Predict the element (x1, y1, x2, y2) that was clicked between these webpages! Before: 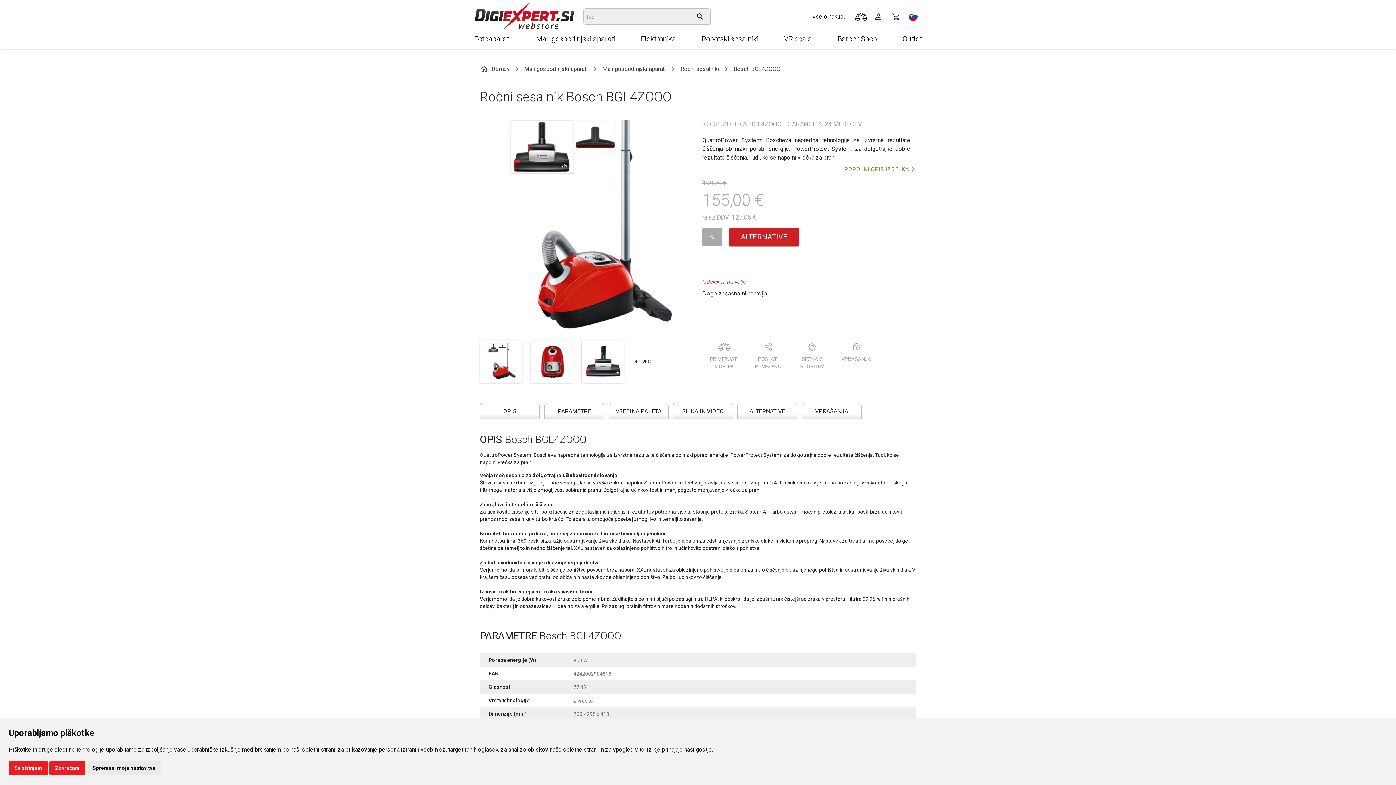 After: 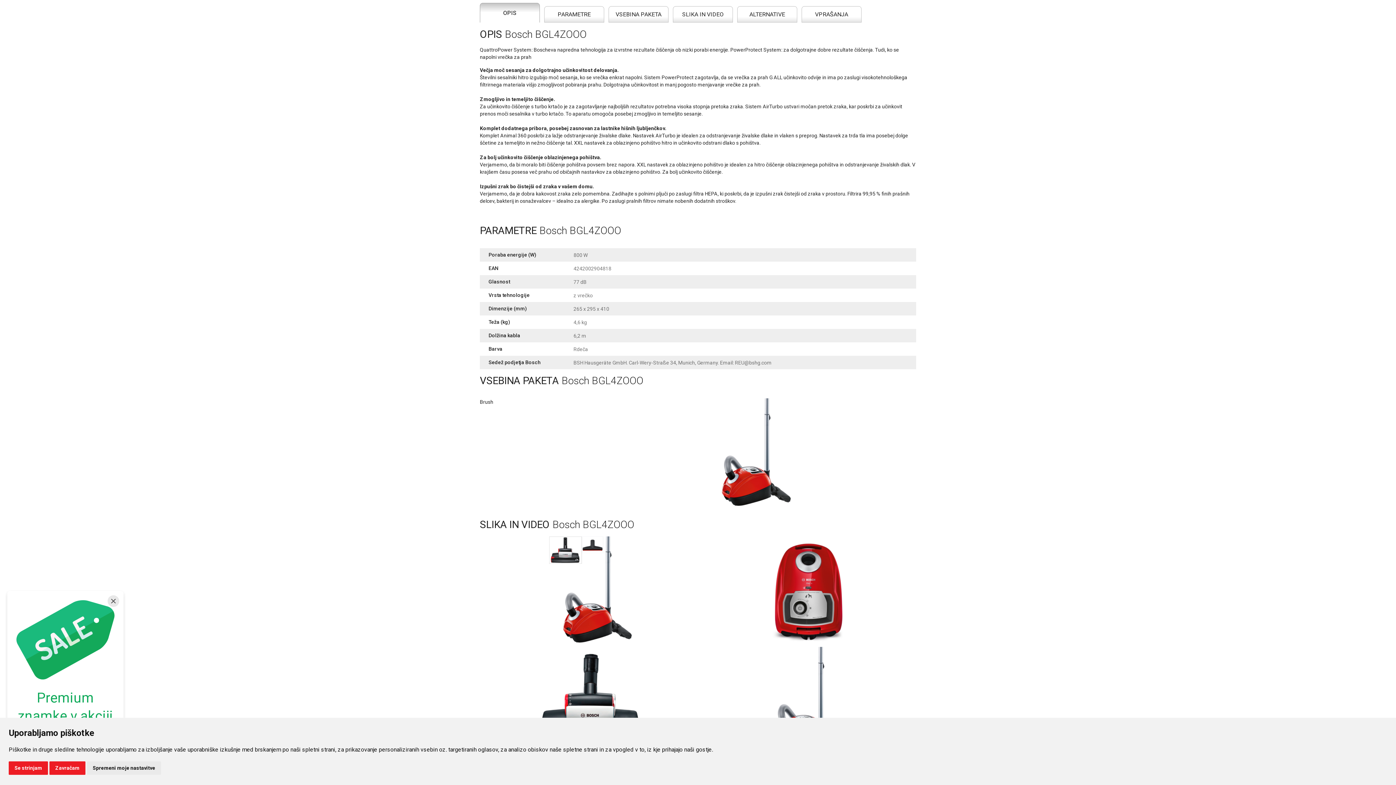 Action: label: POPOLNI OPIS IZDELKA bbox: (844, 162, 916, 176)